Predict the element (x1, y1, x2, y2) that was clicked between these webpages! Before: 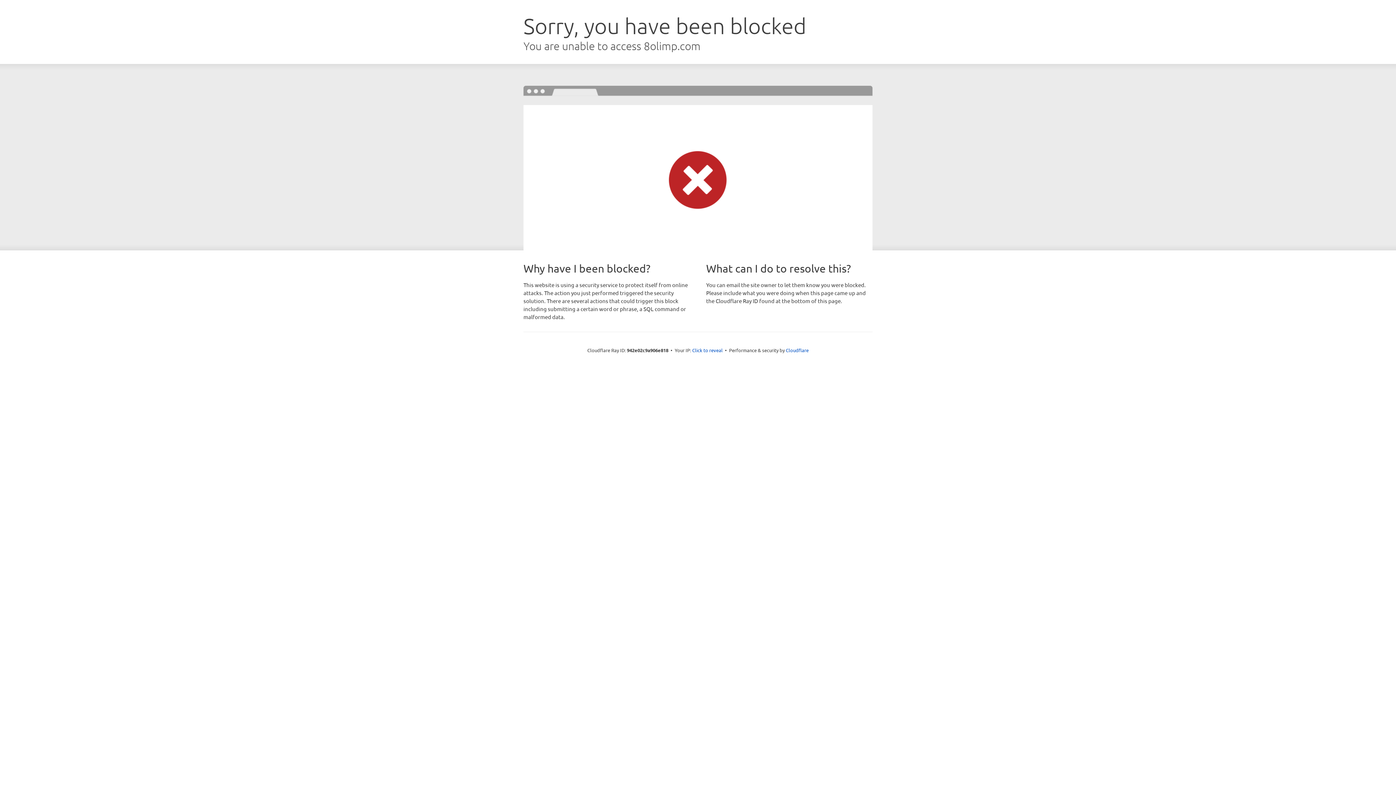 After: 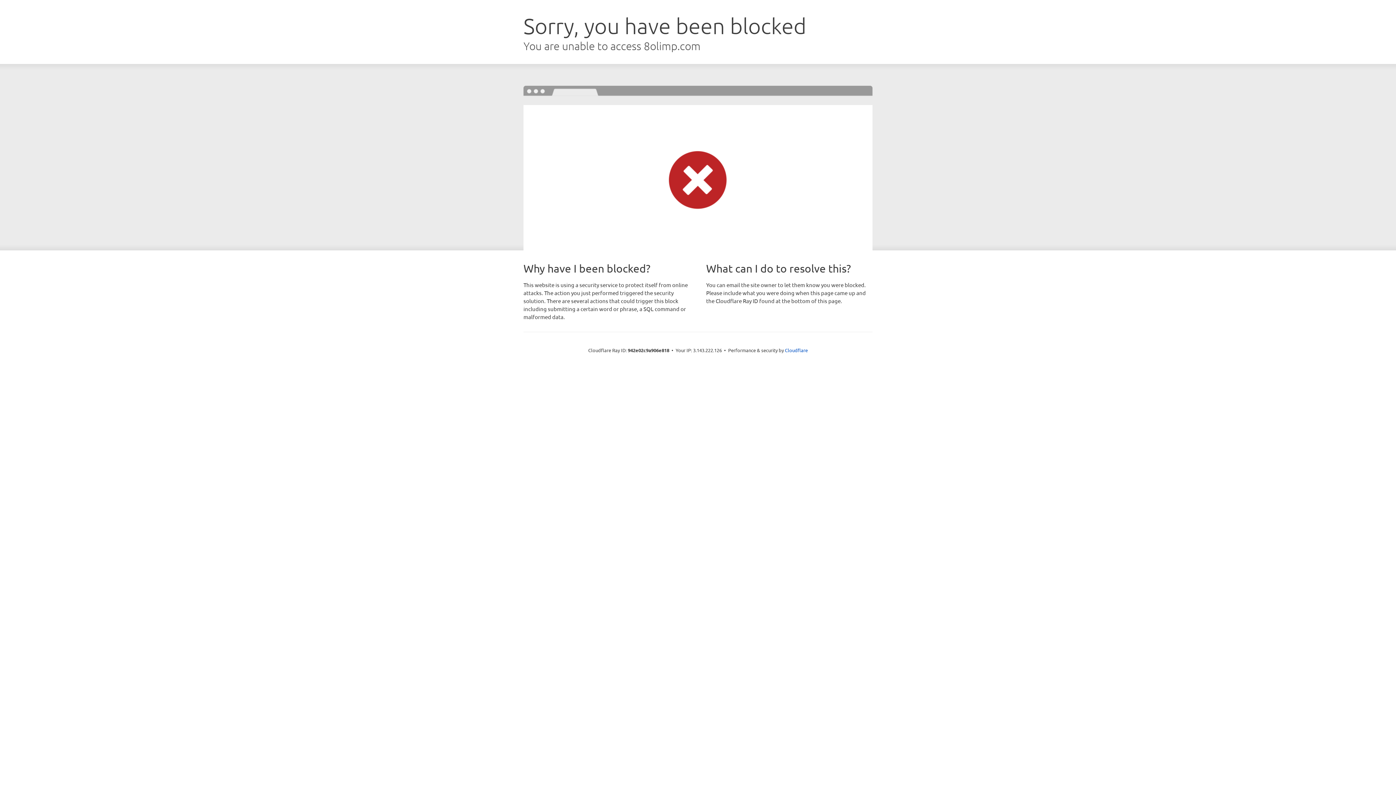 Action: label: Click to reveal bbox: (692, 346, 722, 353)